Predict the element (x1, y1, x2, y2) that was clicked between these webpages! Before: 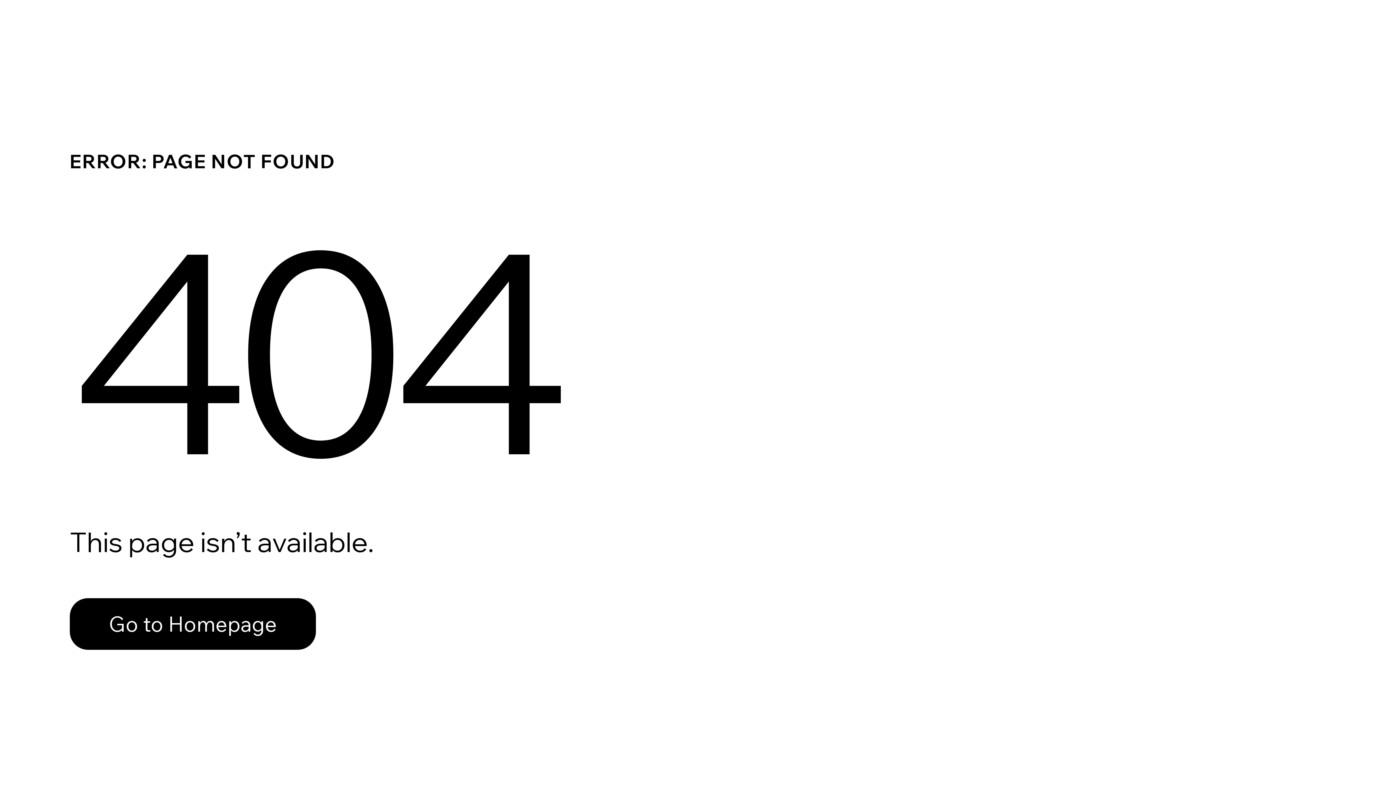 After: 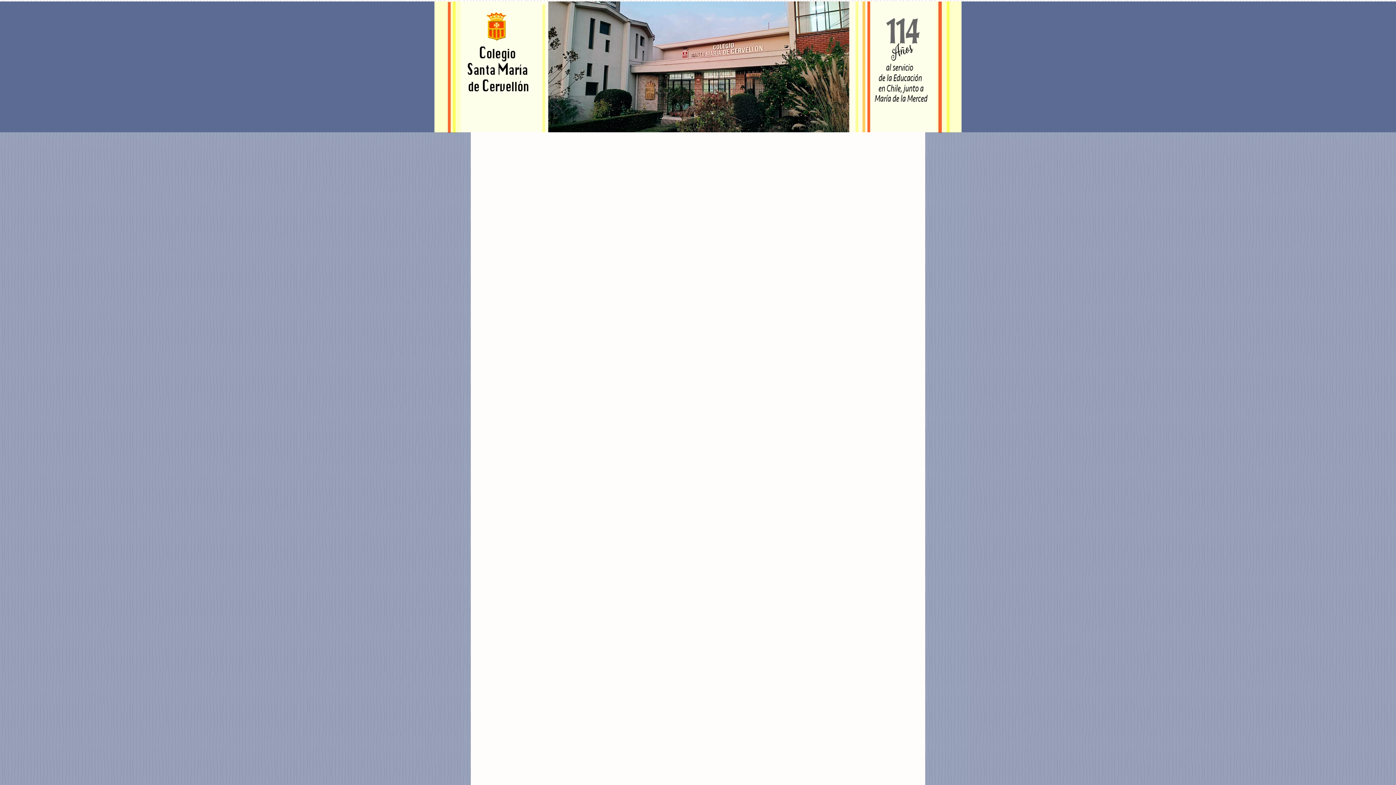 Action: bbox: (69, 582, 768, 659) label: Go to Homepage